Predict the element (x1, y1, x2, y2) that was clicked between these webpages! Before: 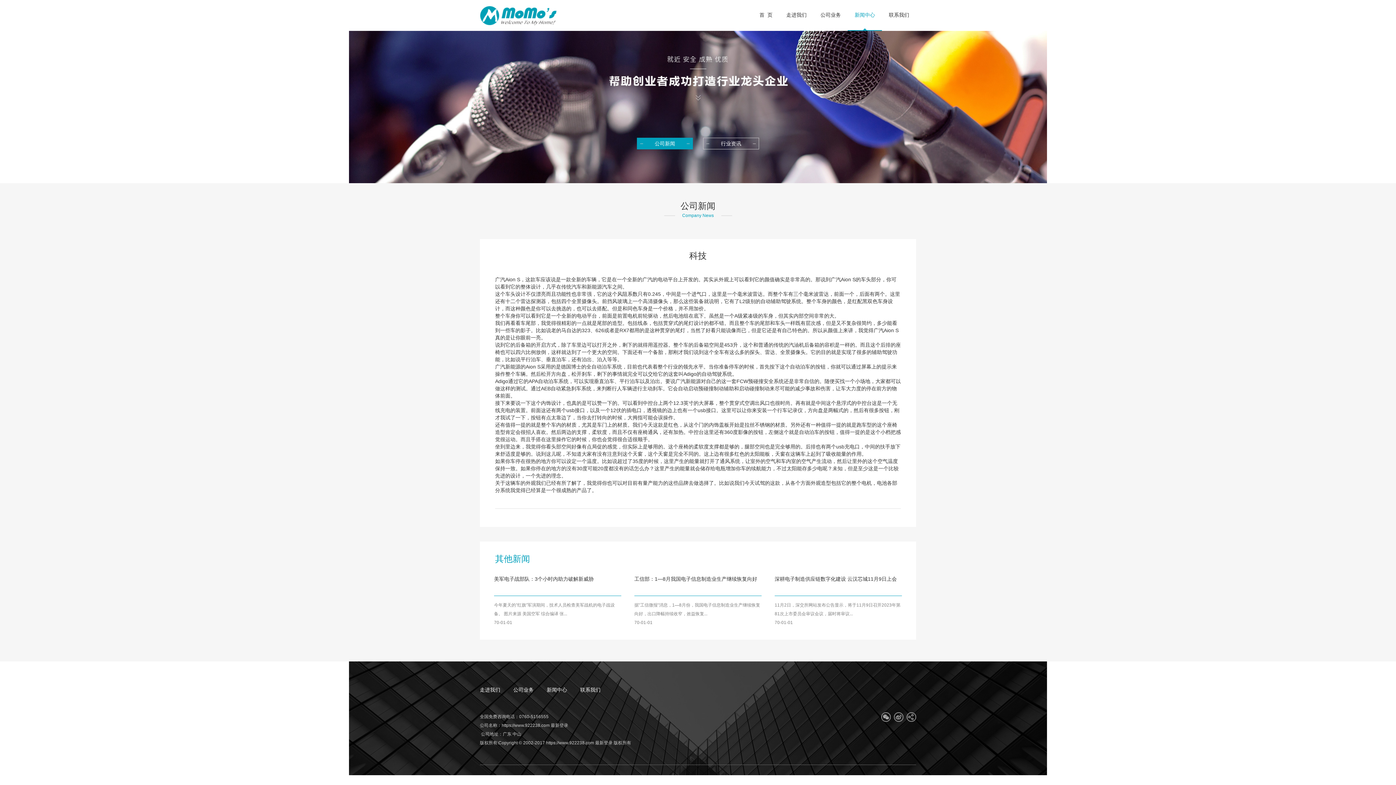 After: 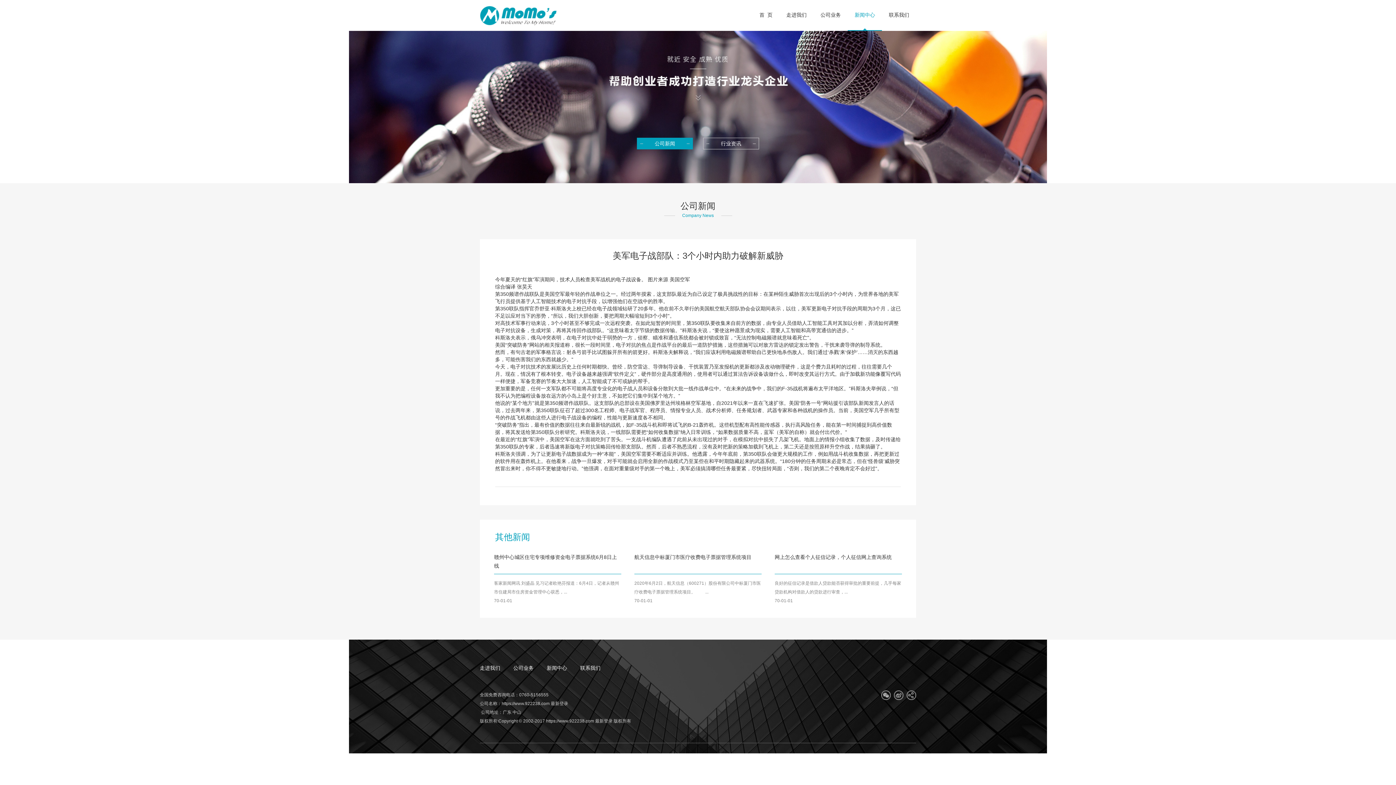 Action: bbox: (494, 574, 621, 592) label: 美军电子战部队：3个小时内助力破解新威胁